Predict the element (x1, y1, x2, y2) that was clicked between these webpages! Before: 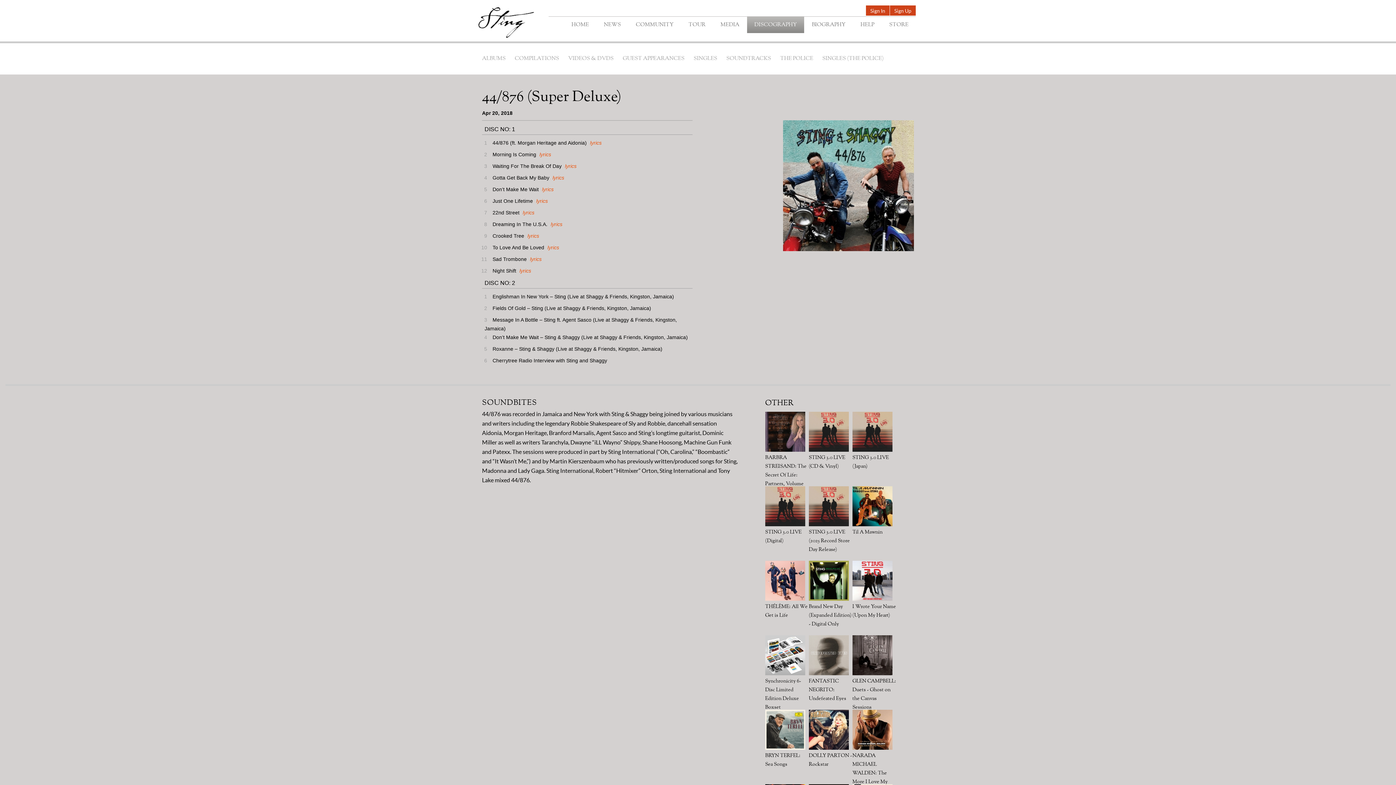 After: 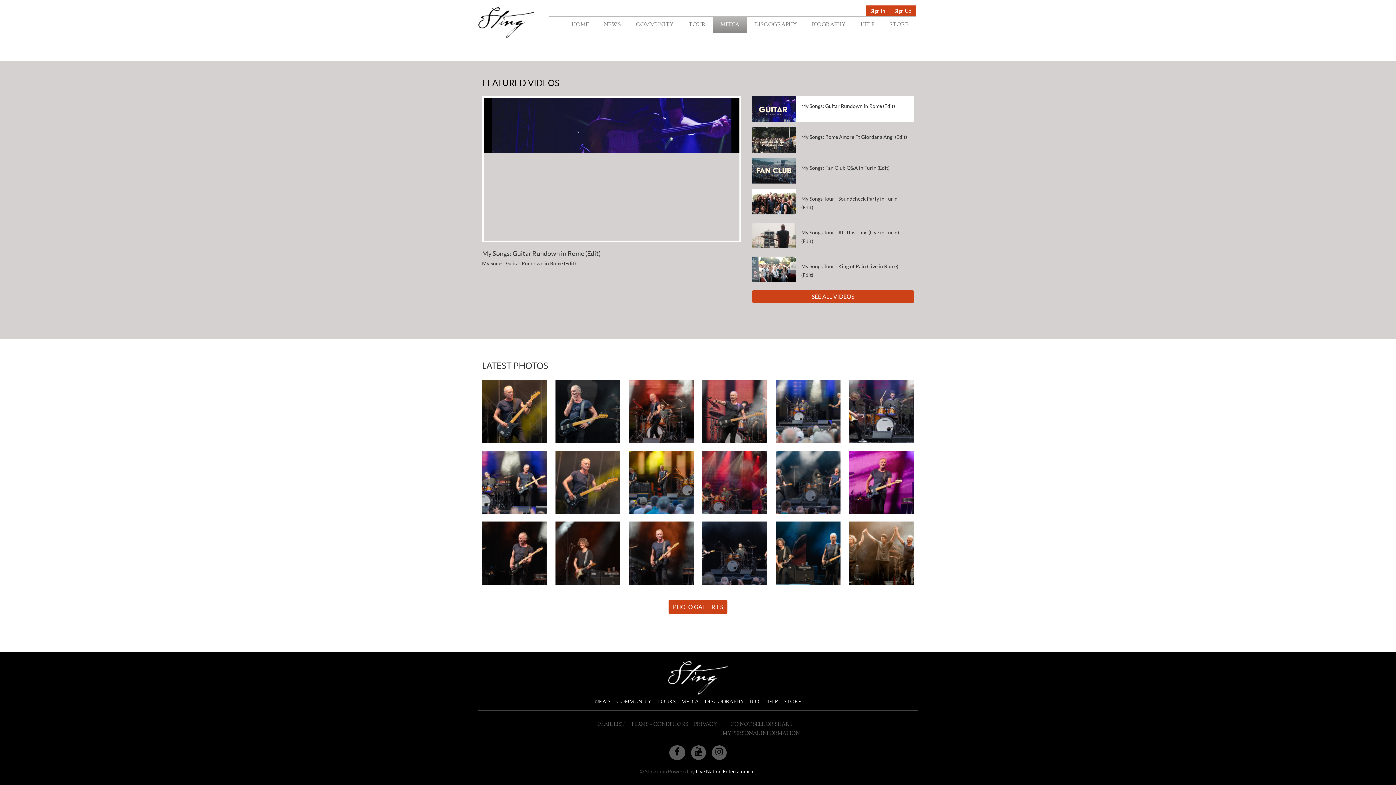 Action: bbox: (713, 16, 746, 33) label: MEDIA